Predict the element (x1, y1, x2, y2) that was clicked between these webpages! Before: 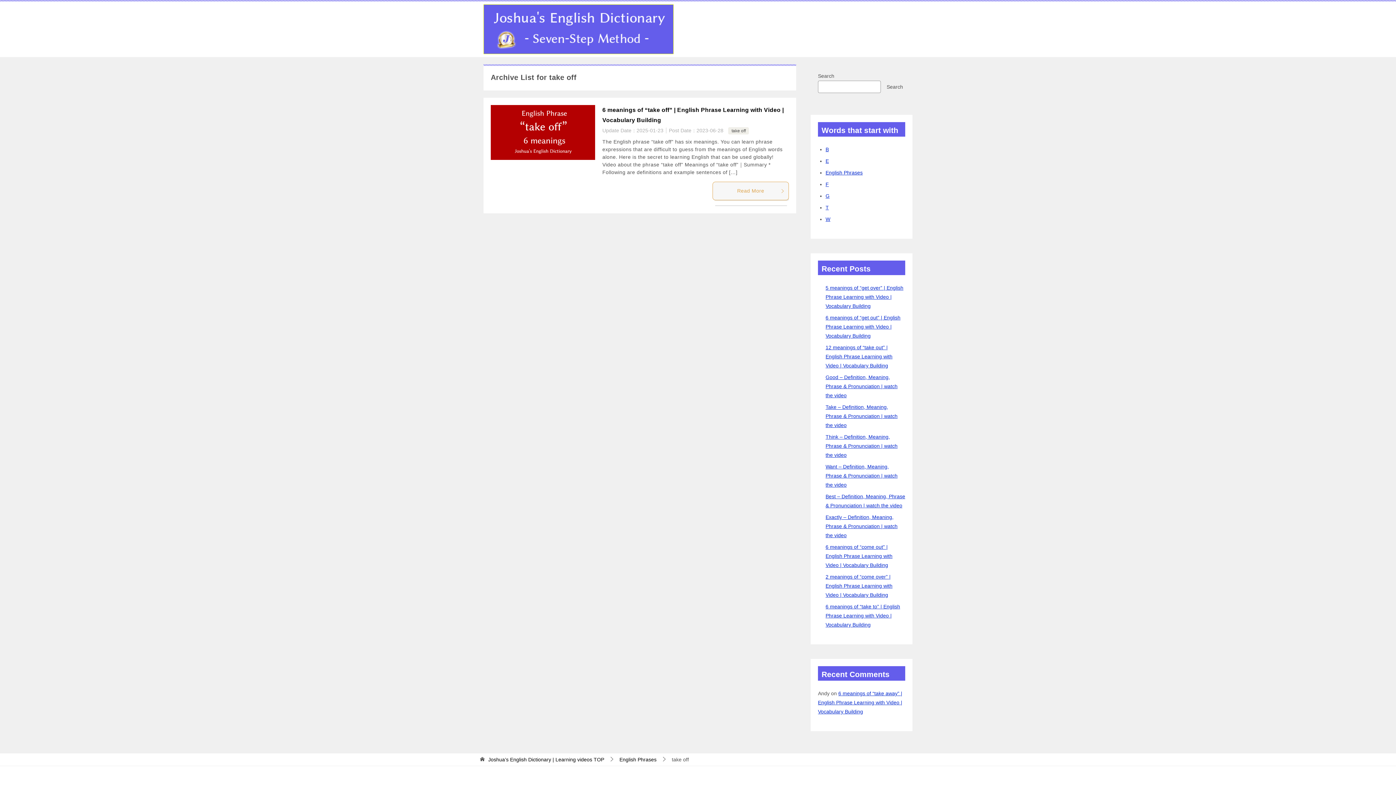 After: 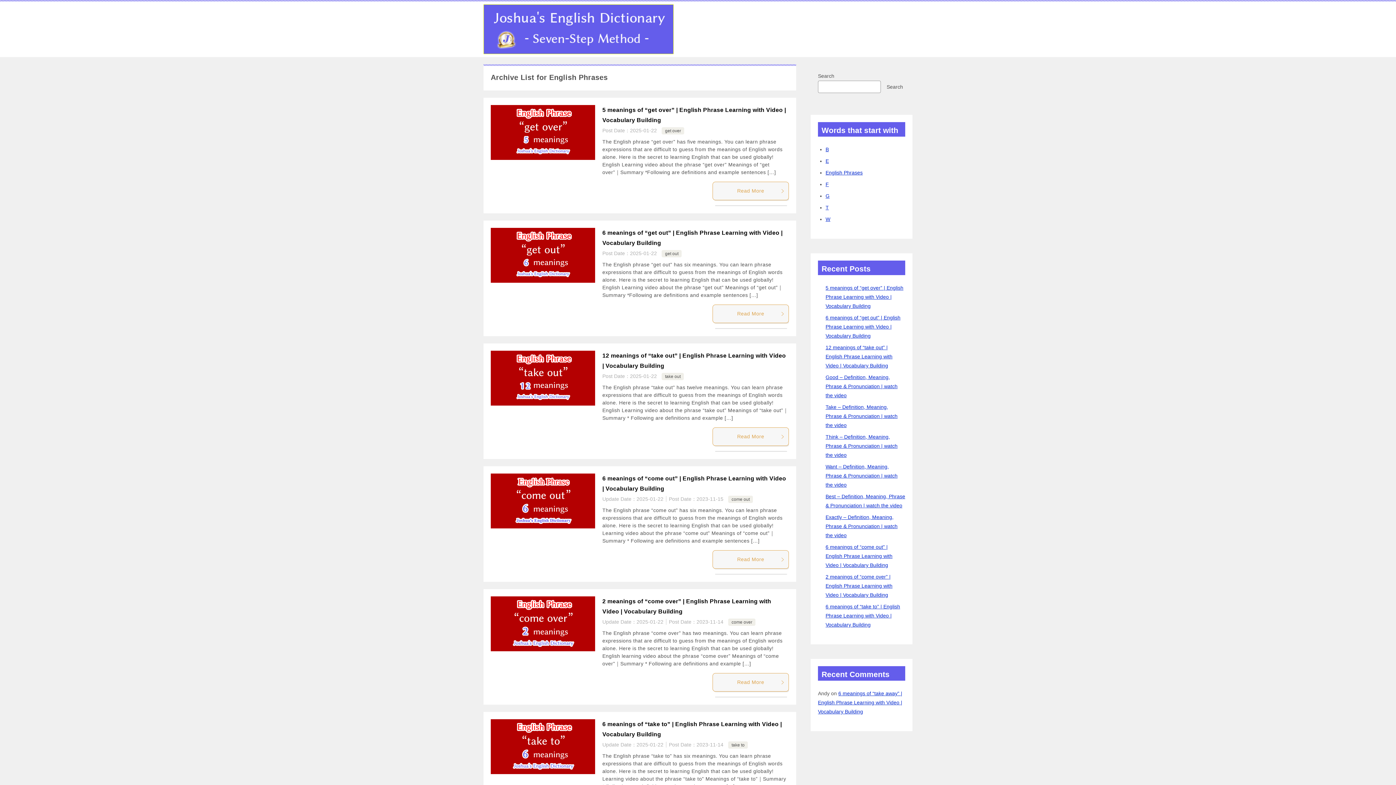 Action: label: English Phrases bbox: (619, 757, 656, 762)